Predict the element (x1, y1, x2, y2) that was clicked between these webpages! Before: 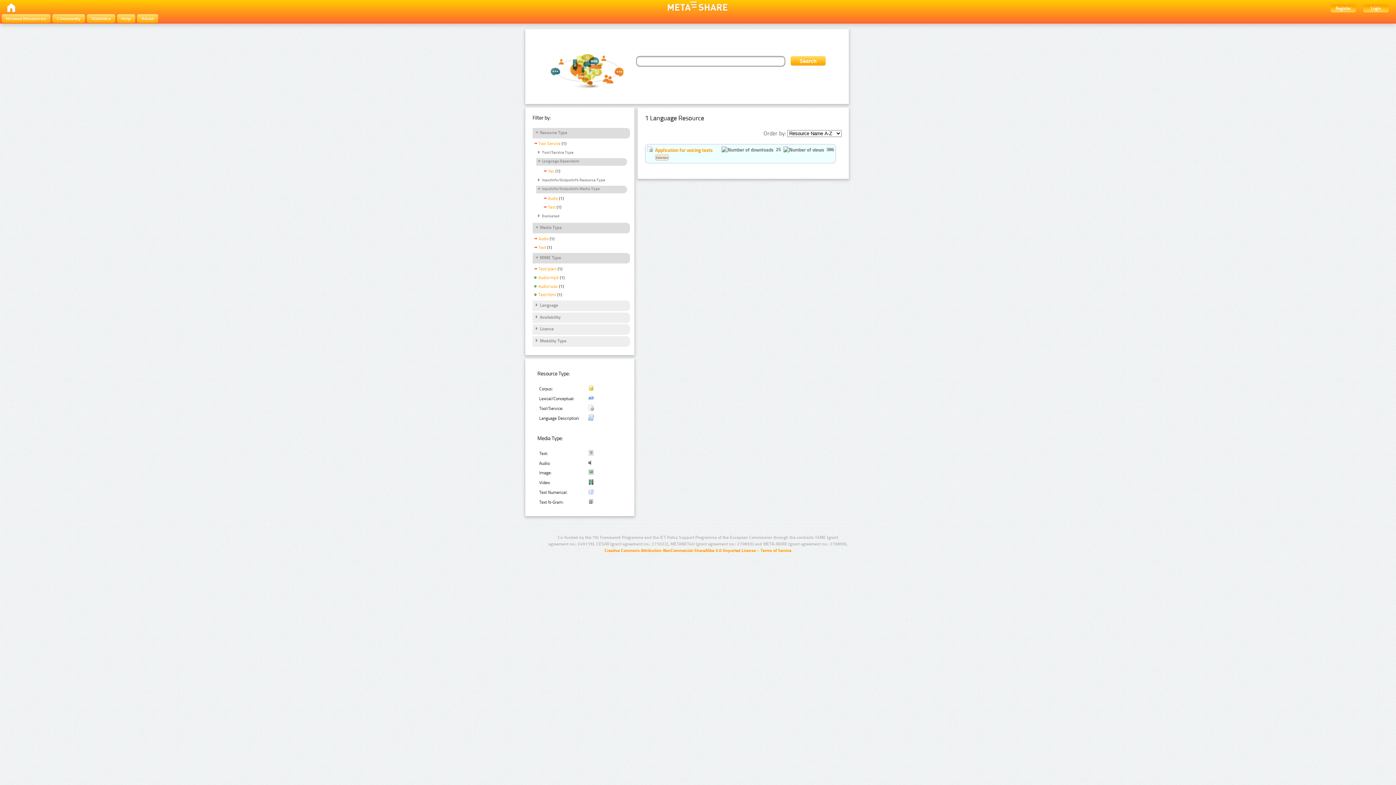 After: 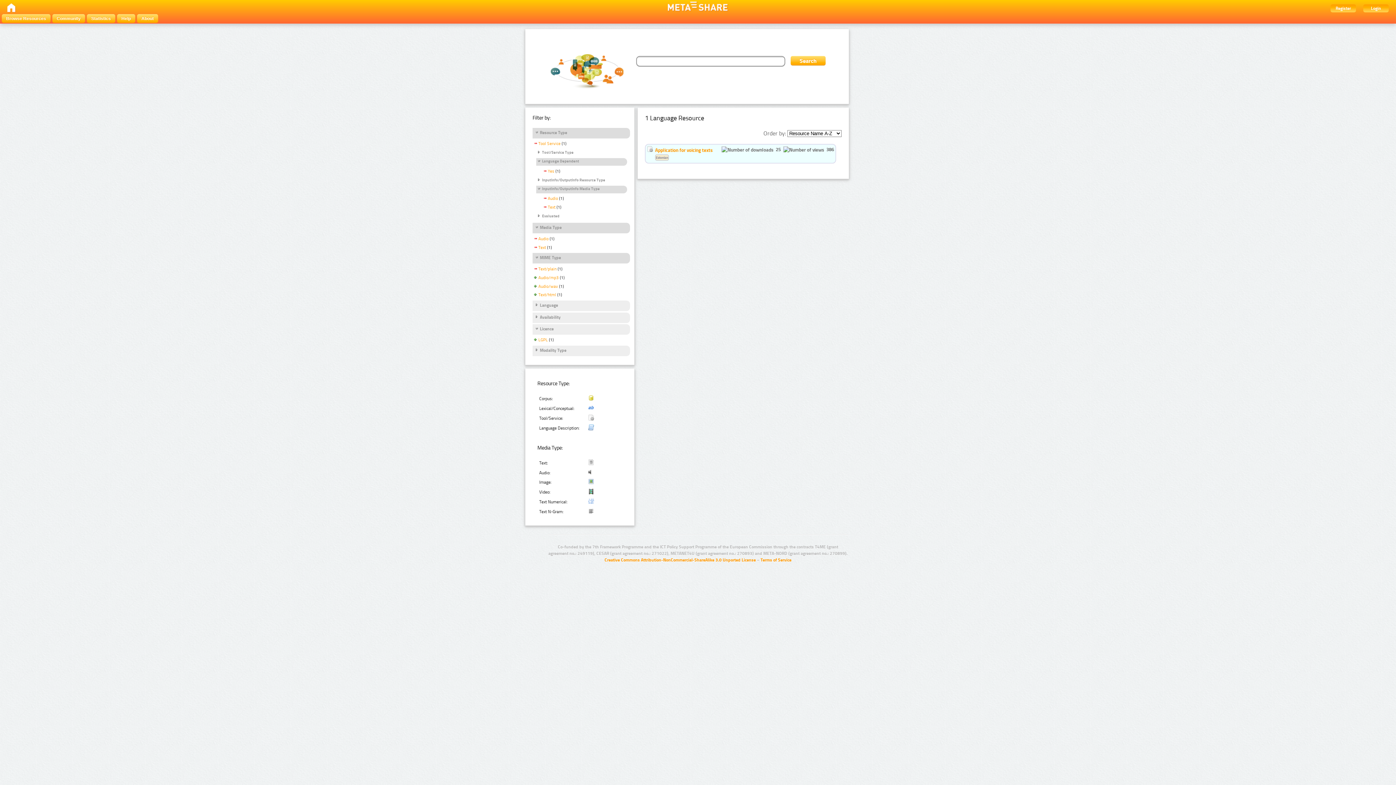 Action: label: Licence bbox: (534, 326, 553, 332)